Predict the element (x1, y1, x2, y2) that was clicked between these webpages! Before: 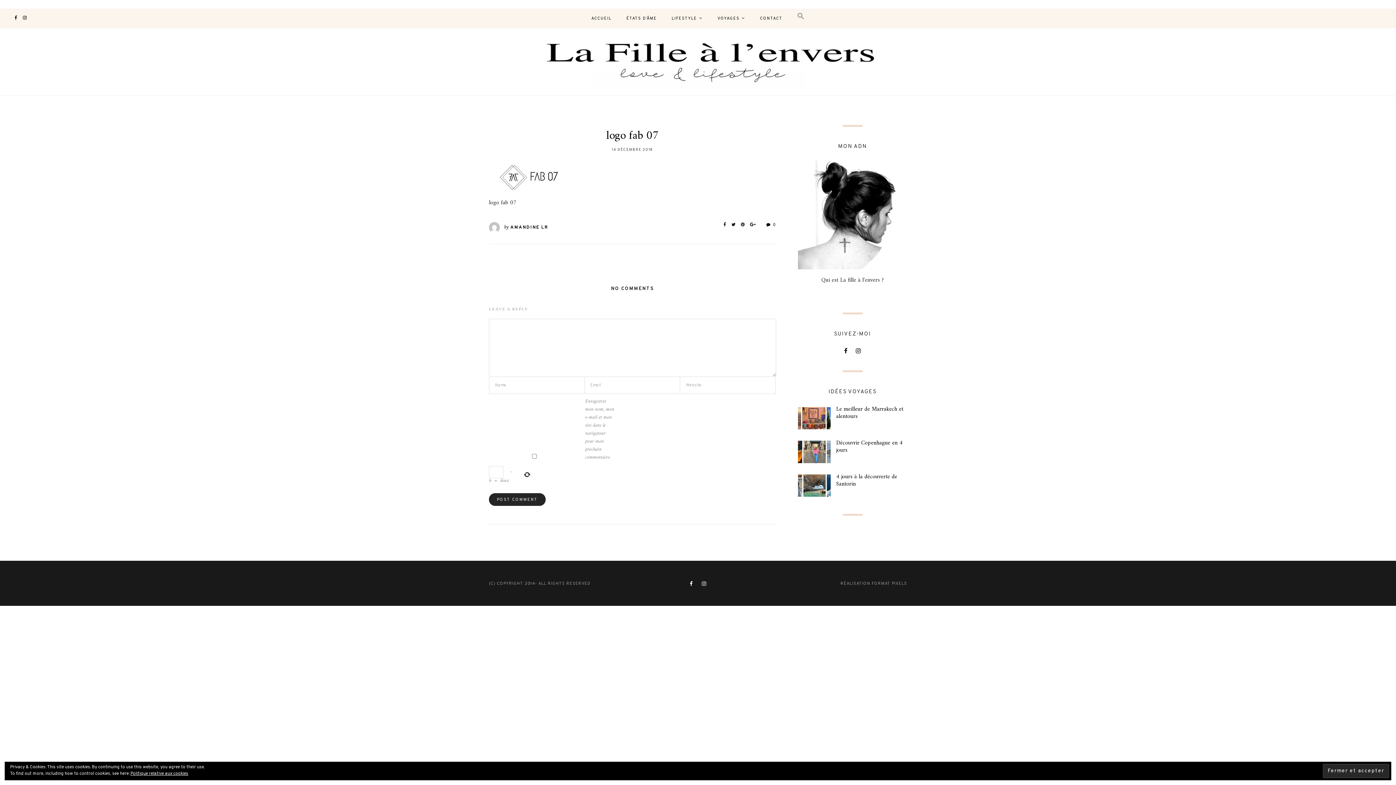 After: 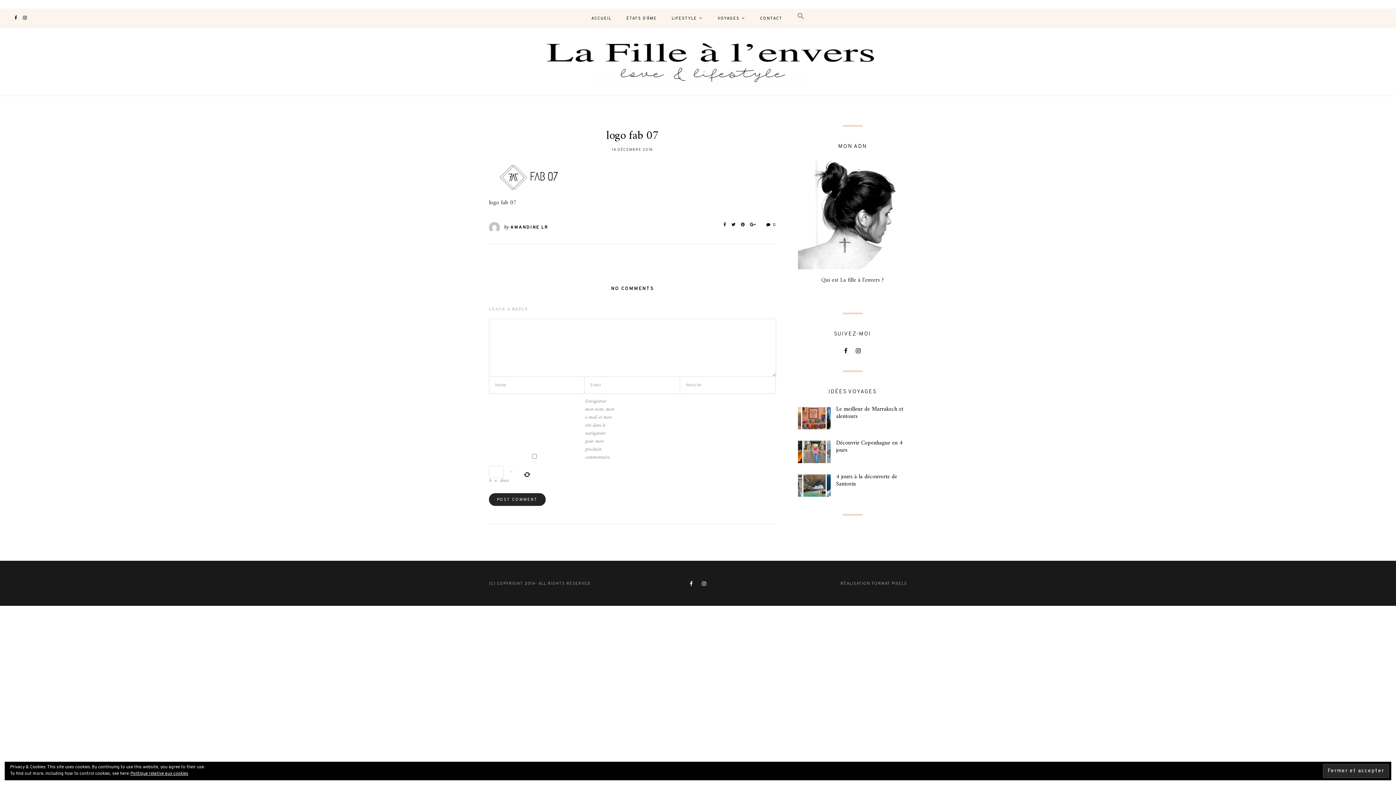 Action: label: 14 DÉCEMBRE 2018 bbox: (612, 147, 653, 152)